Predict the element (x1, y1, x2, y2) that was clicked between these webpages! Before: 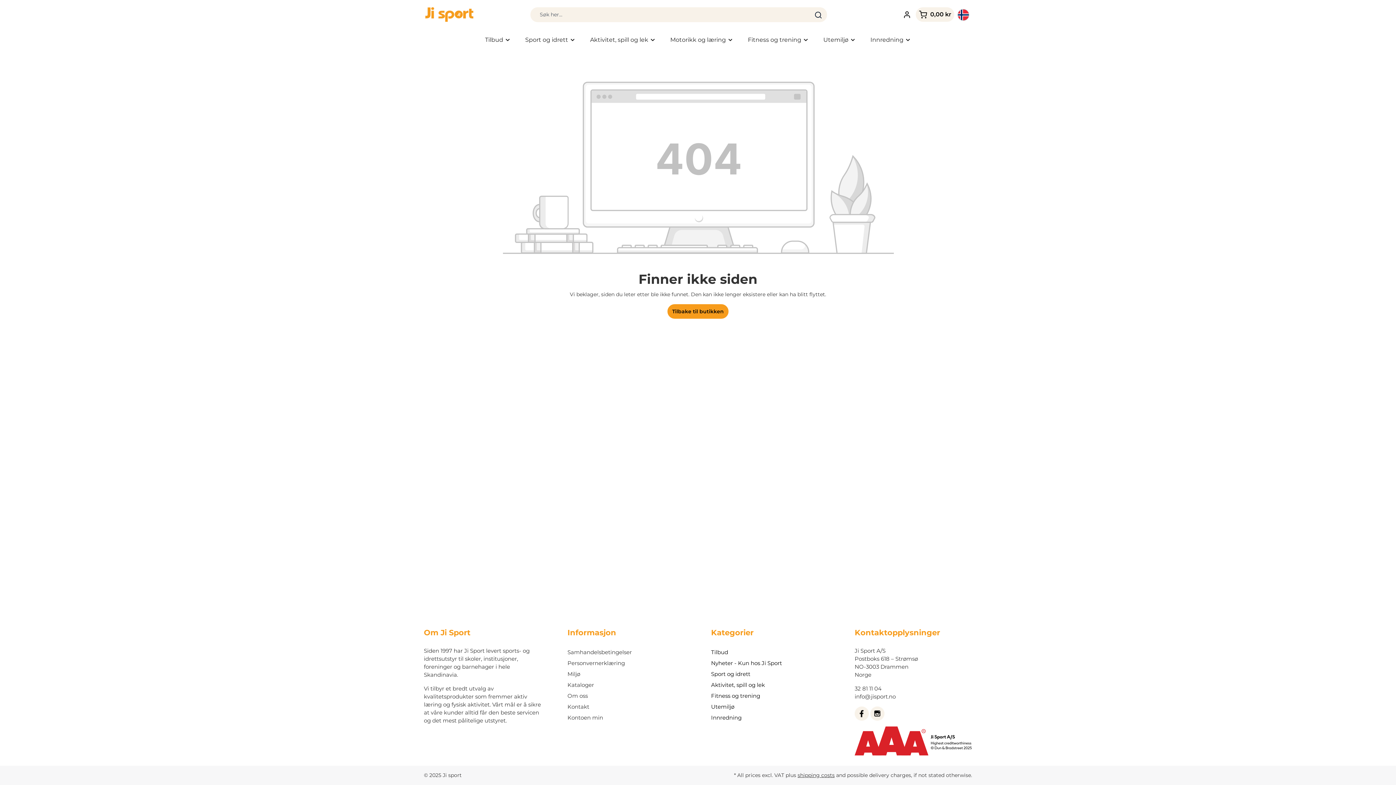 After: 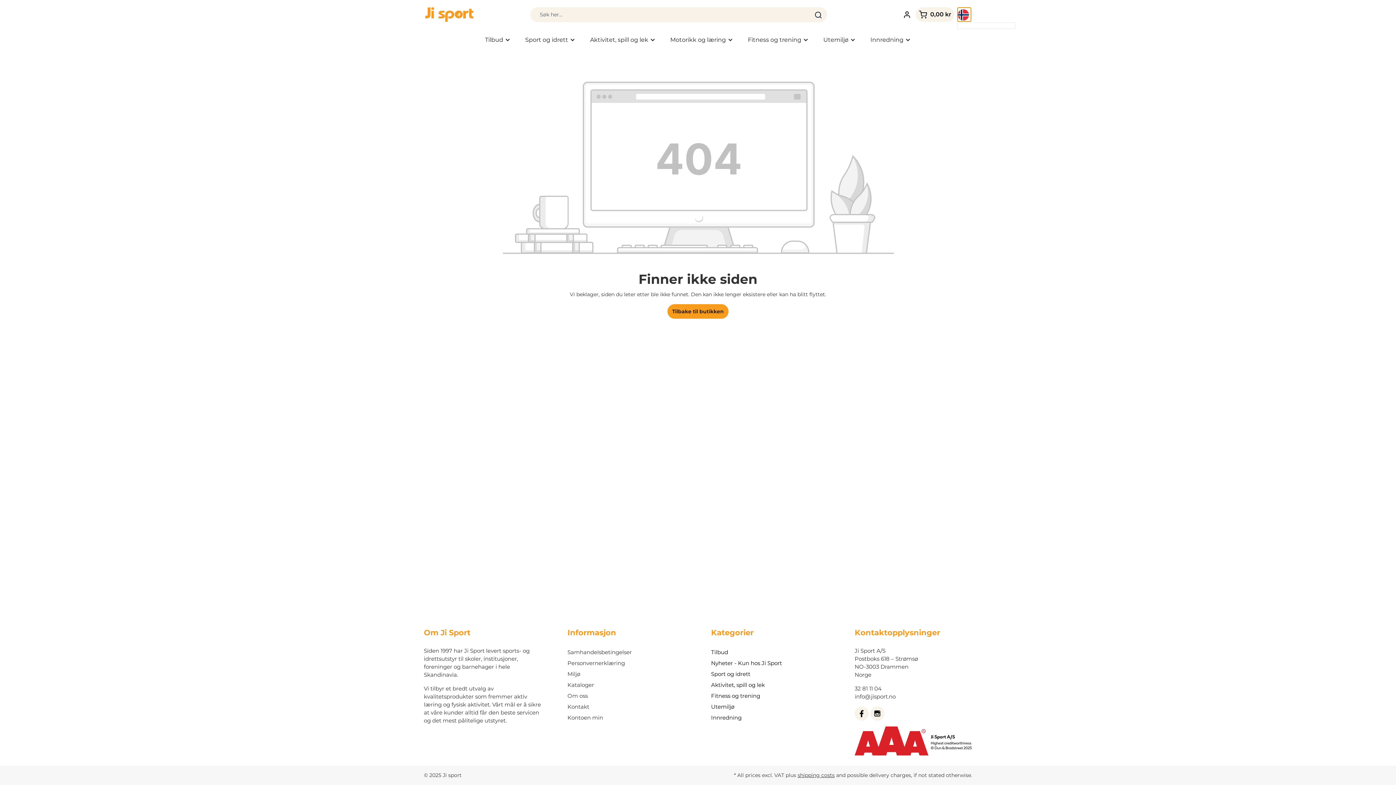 Action: bbox: (957, 7, 971, 21)